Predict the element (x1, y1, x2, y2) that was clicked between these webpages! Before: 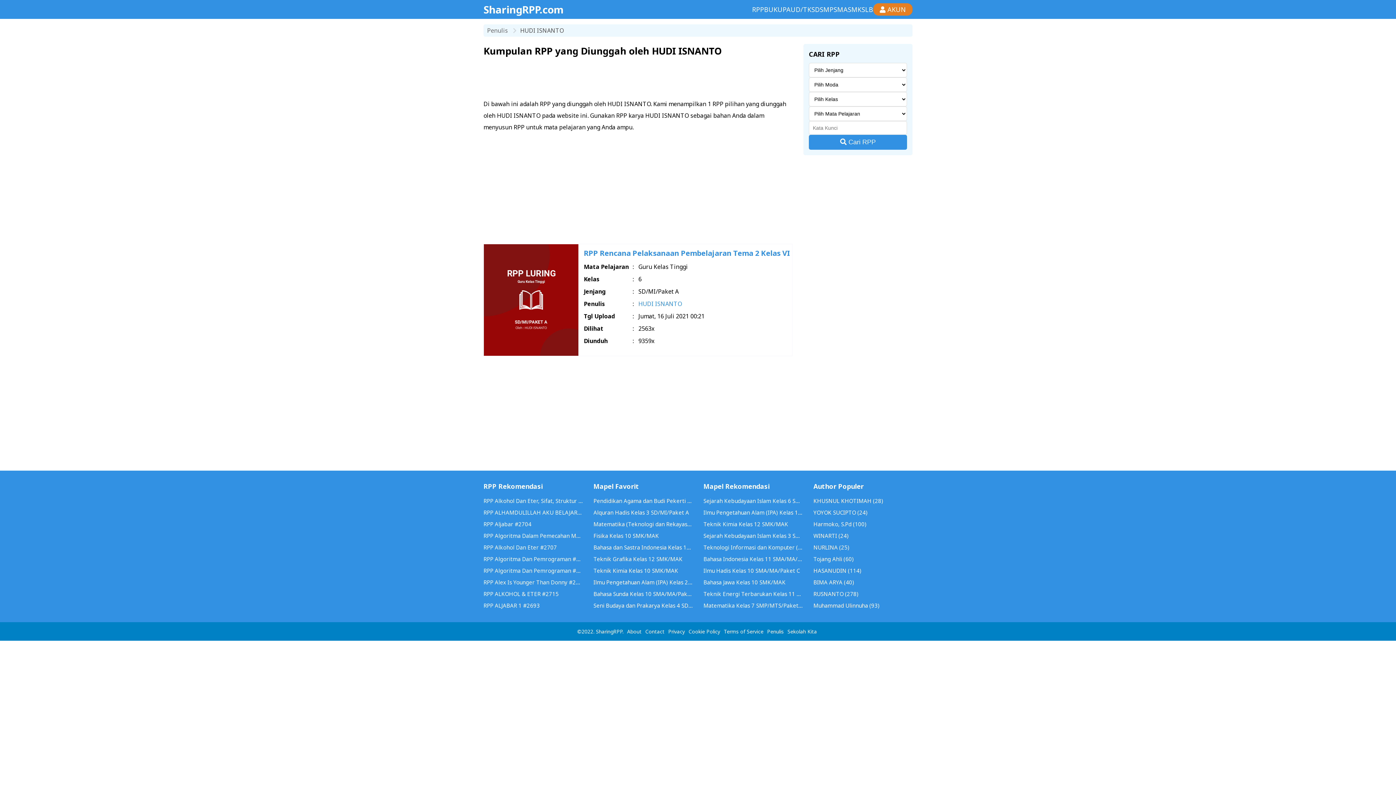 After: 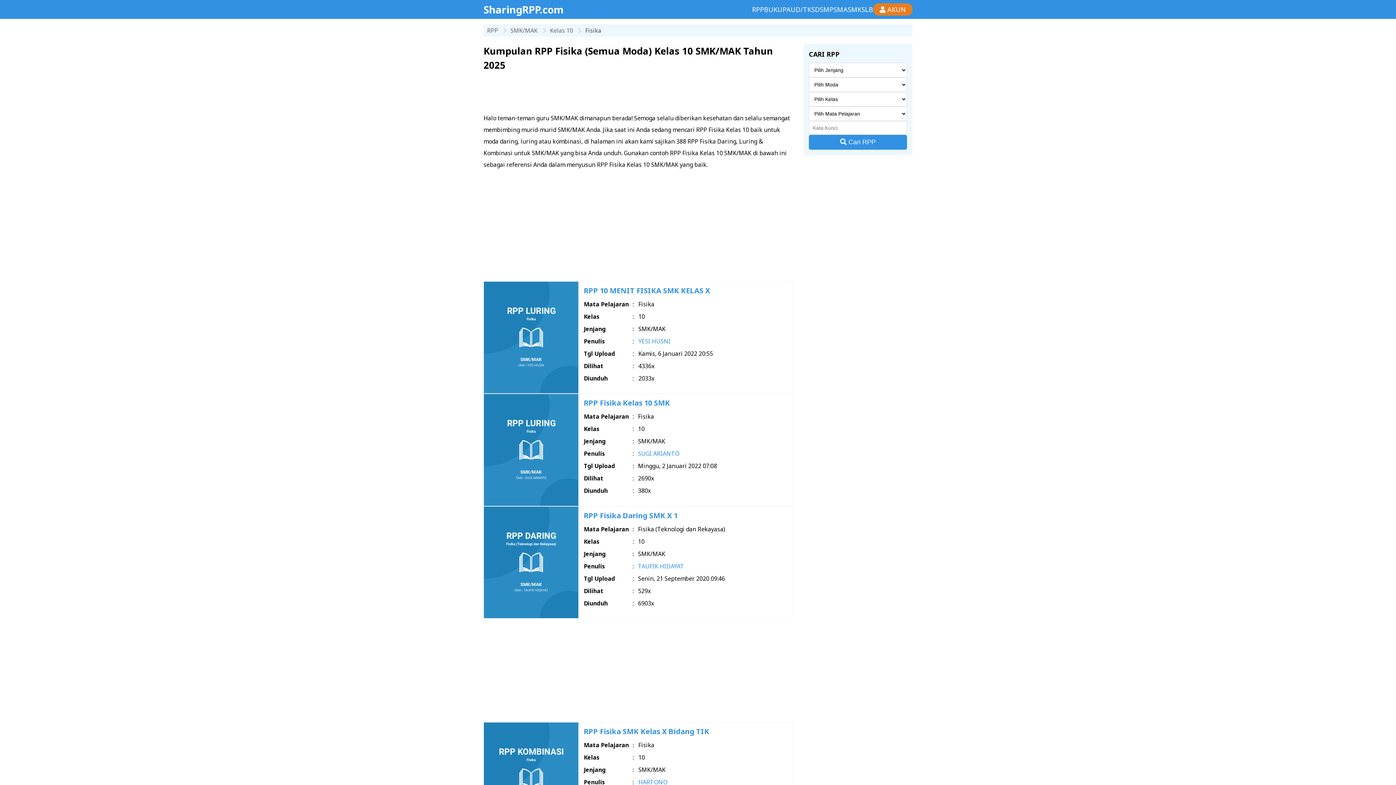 Action: bbox: (593, 530, 692, 541) label: Fisika Kelas 10 SMK/MAK